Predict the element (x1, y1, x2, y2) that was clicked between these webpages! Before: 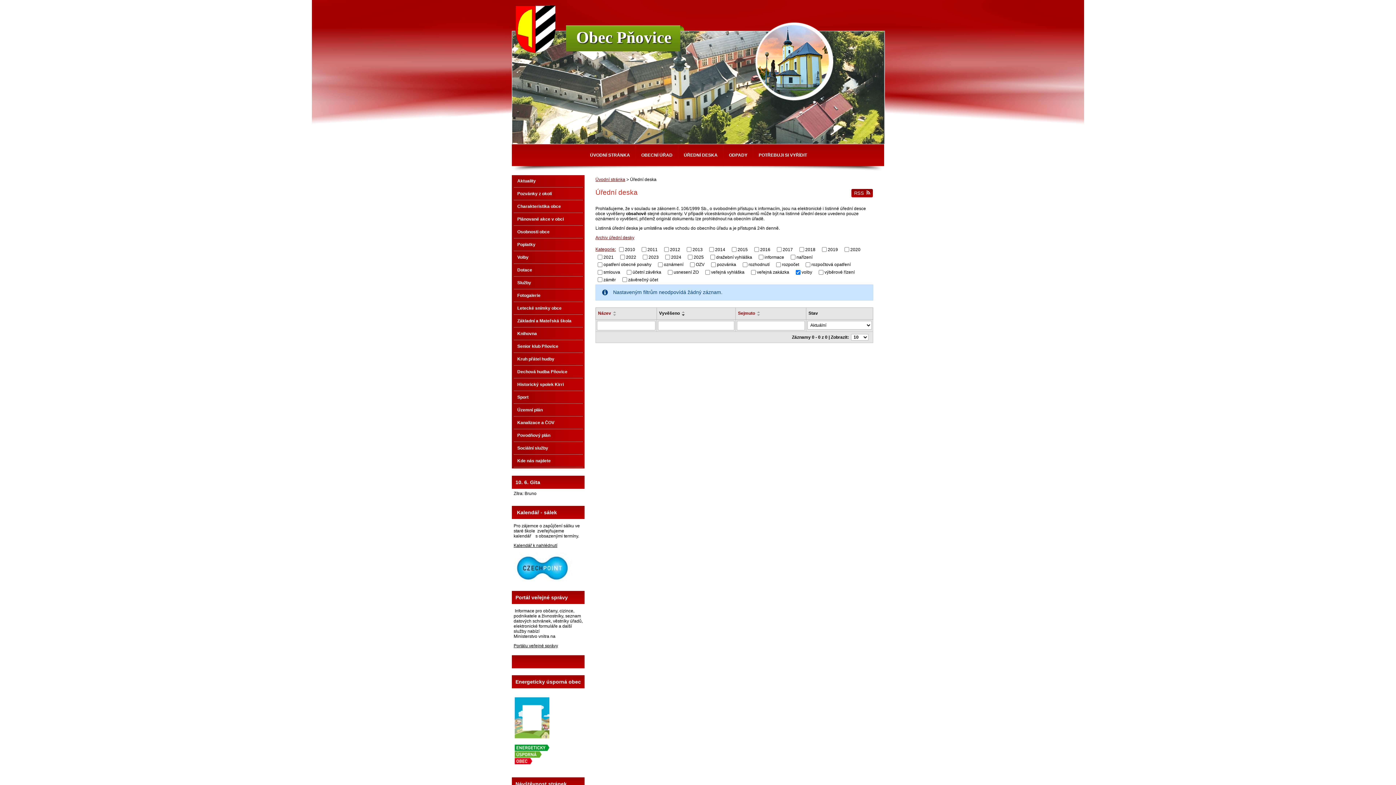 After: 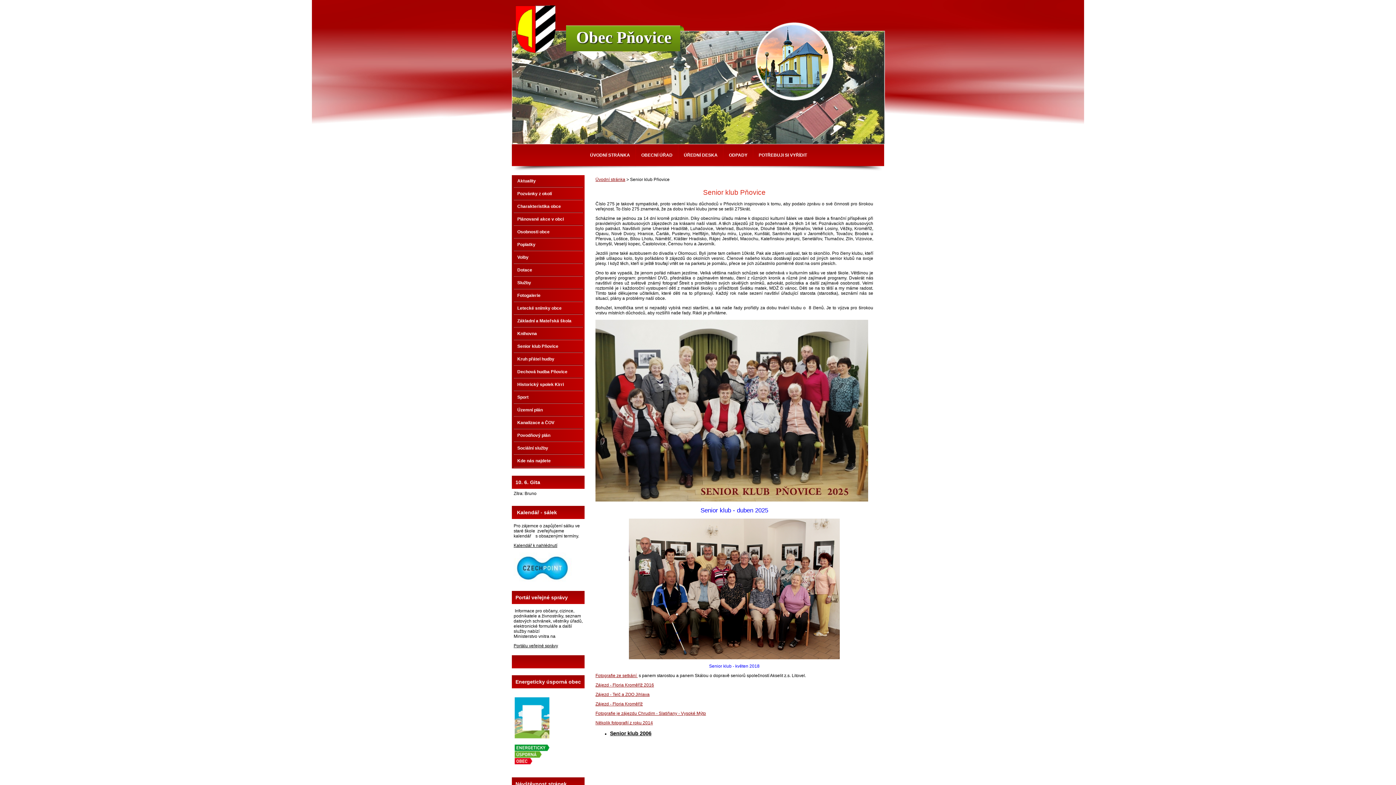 Action: label: Senior klub Pňovice bbox: (512, 340, 584, 352)